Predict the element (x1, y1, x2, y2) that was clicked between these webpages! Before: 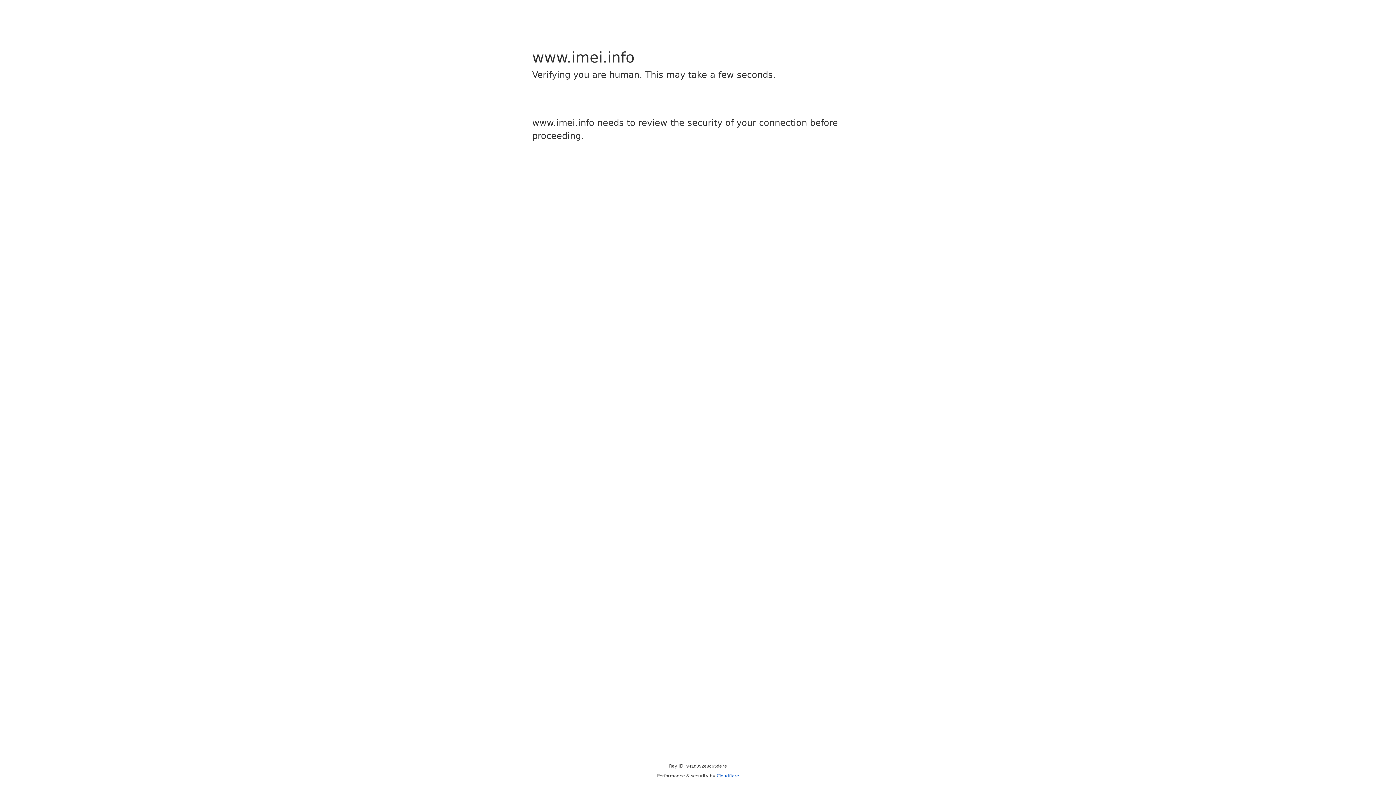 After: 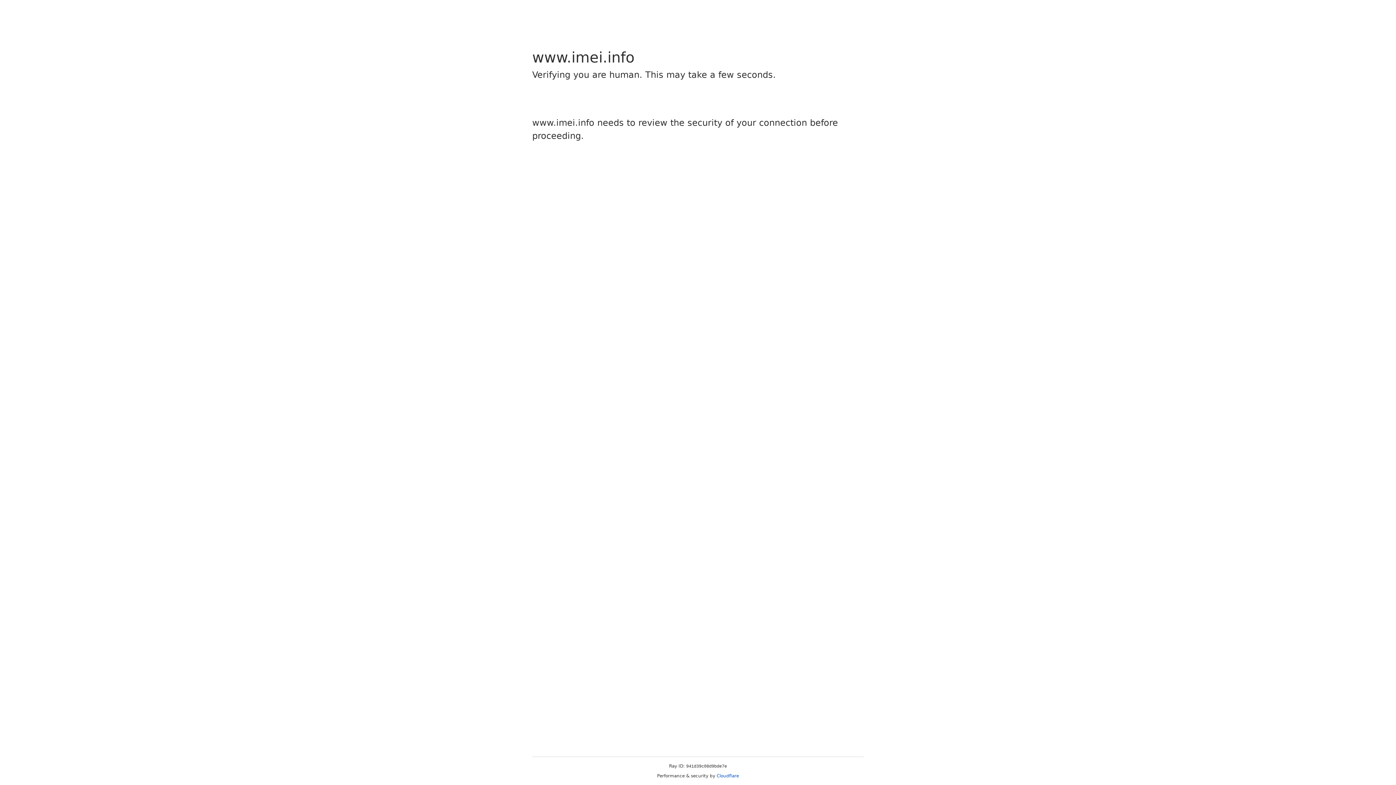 Action: bbox: (716, 773, 739, 778) label: Cloudflare